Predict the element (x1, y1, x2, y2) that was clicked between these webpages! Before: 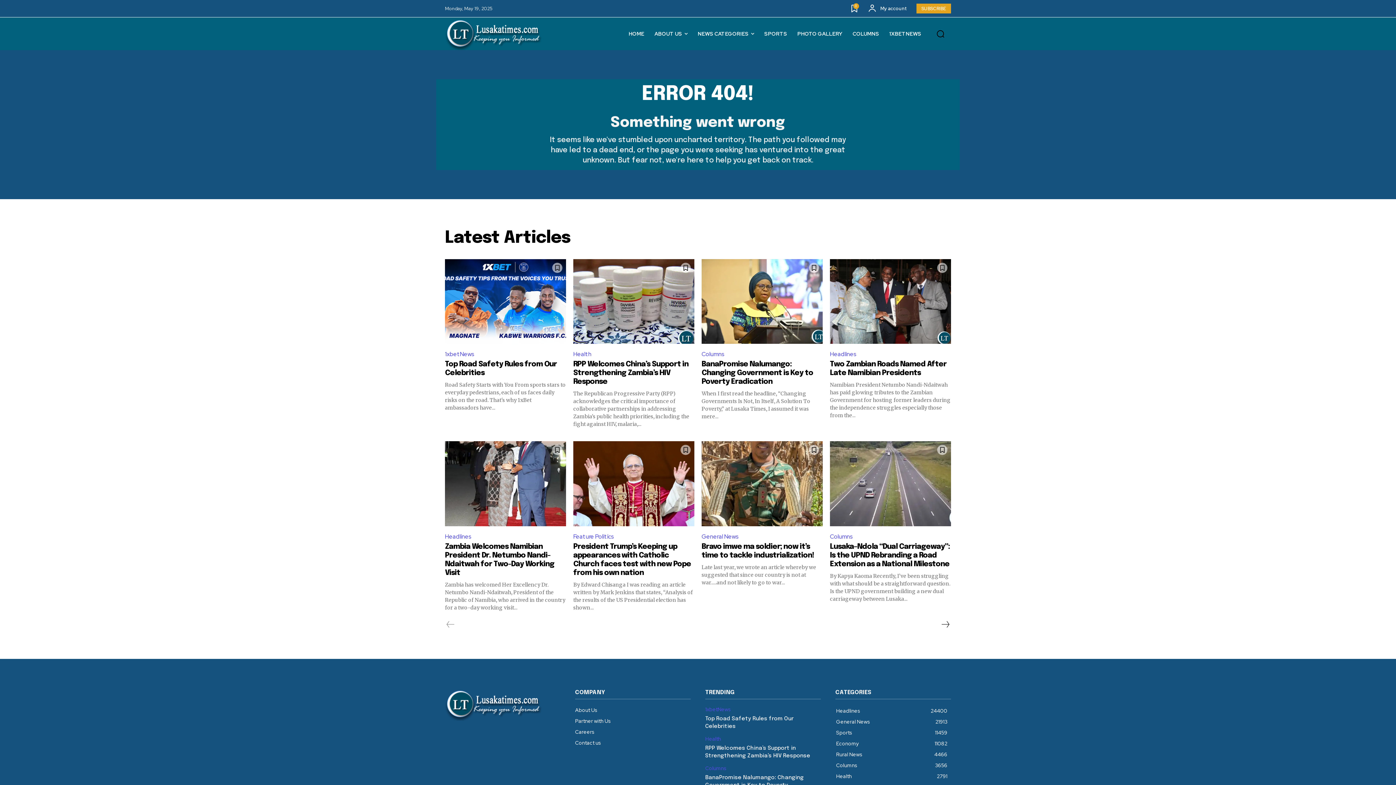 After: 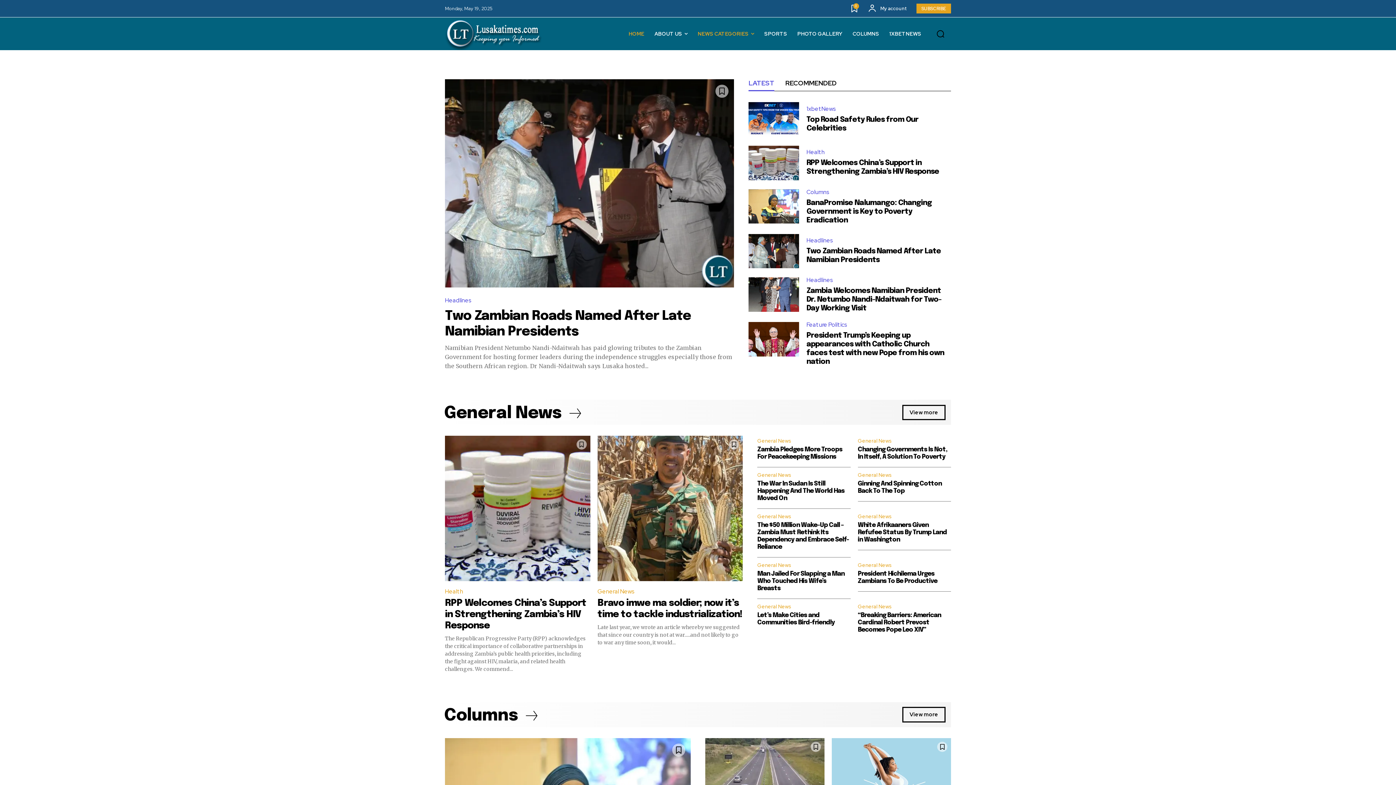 Action: bbox: (623, 19, 649, 48) label: HOME